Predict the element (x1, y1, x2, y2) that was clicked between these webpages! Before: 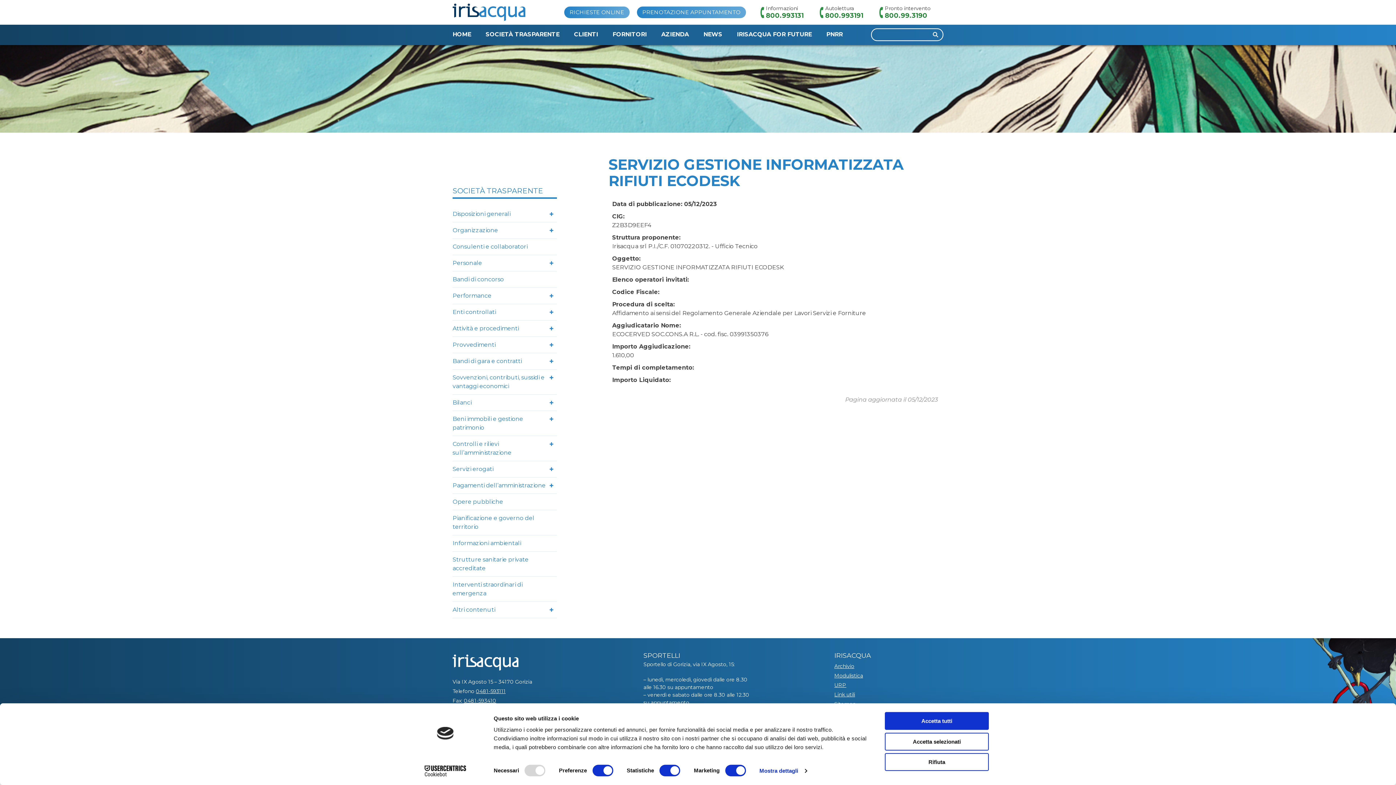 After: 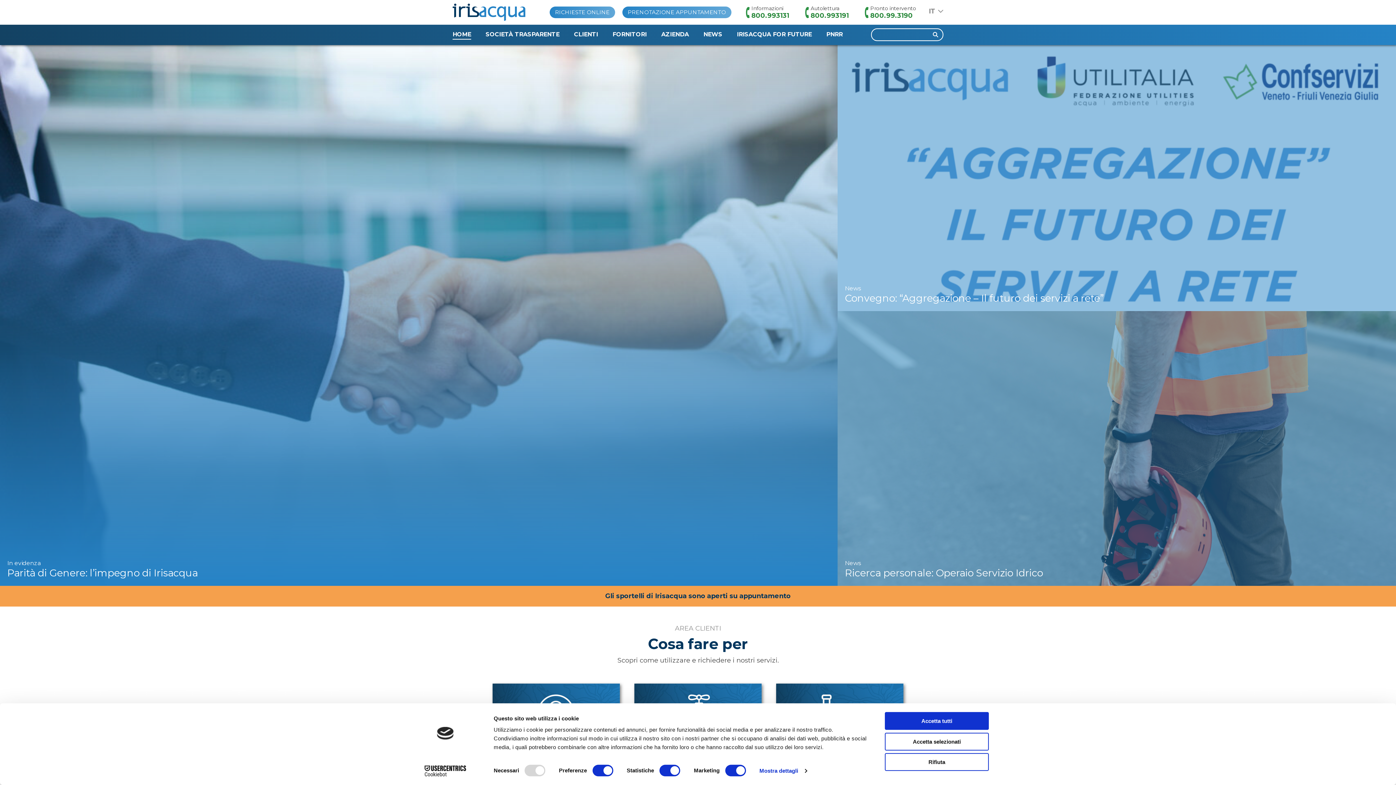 Action: bbox: (452, 654, 518, 670) label: home